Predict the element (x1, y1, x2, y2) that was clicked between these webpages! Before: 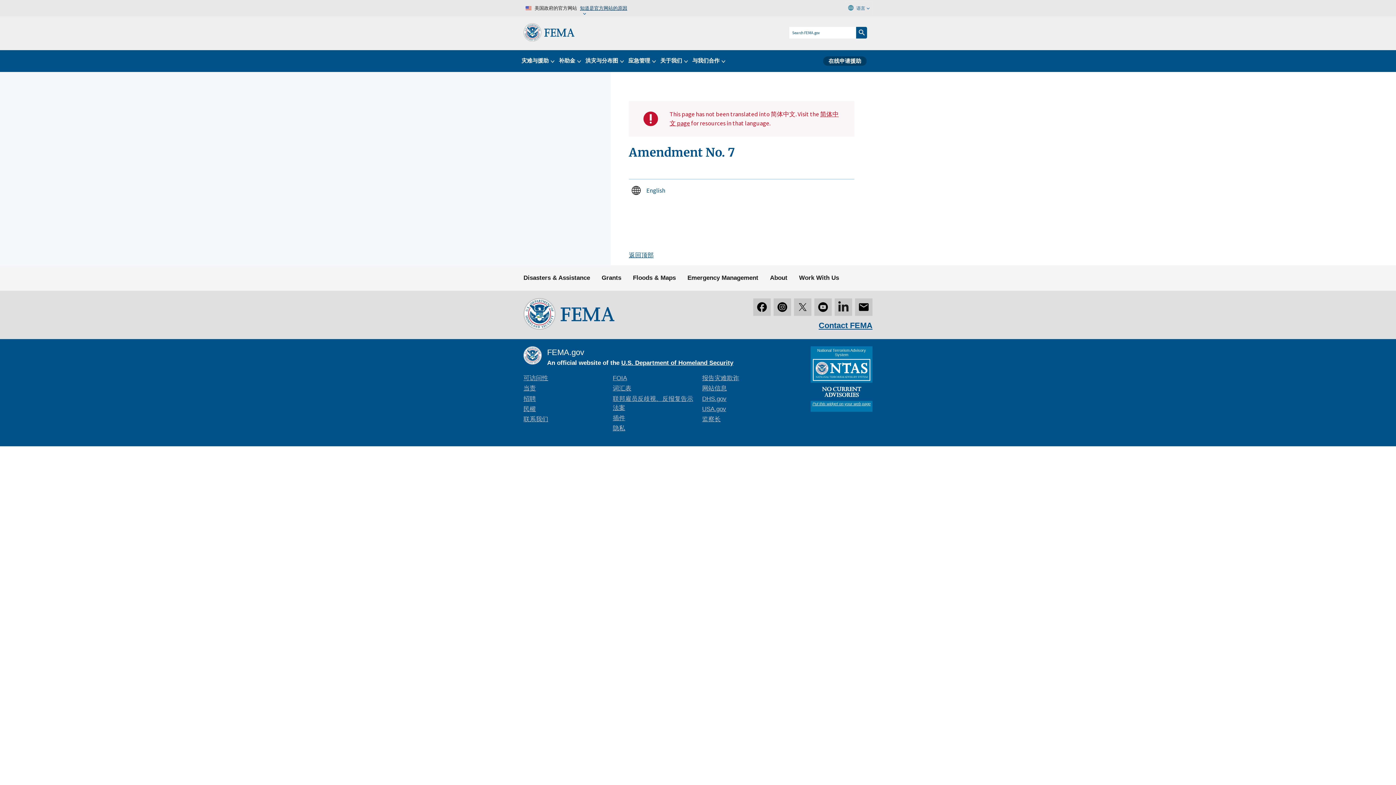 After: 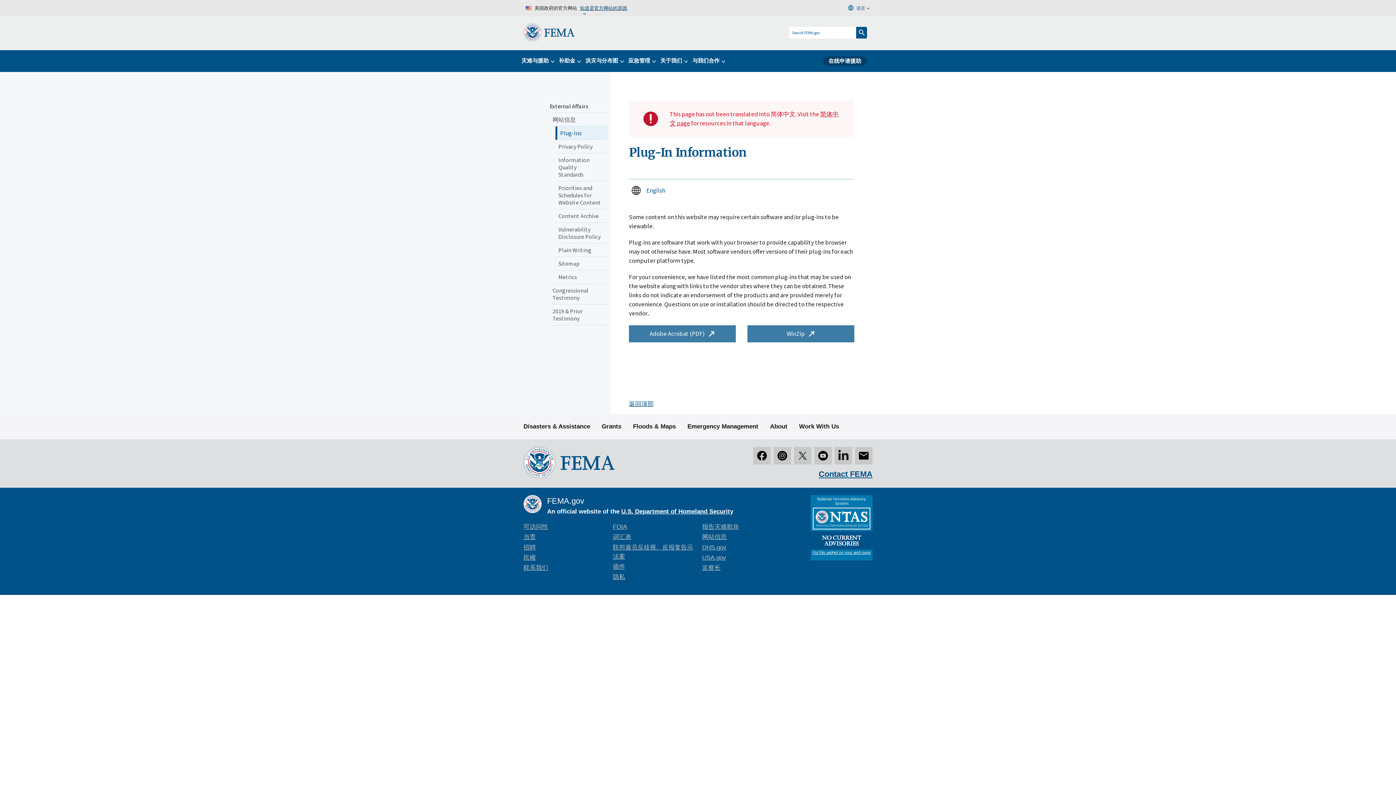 Action: bbox: (612, 414, 625, 421) label: 插件